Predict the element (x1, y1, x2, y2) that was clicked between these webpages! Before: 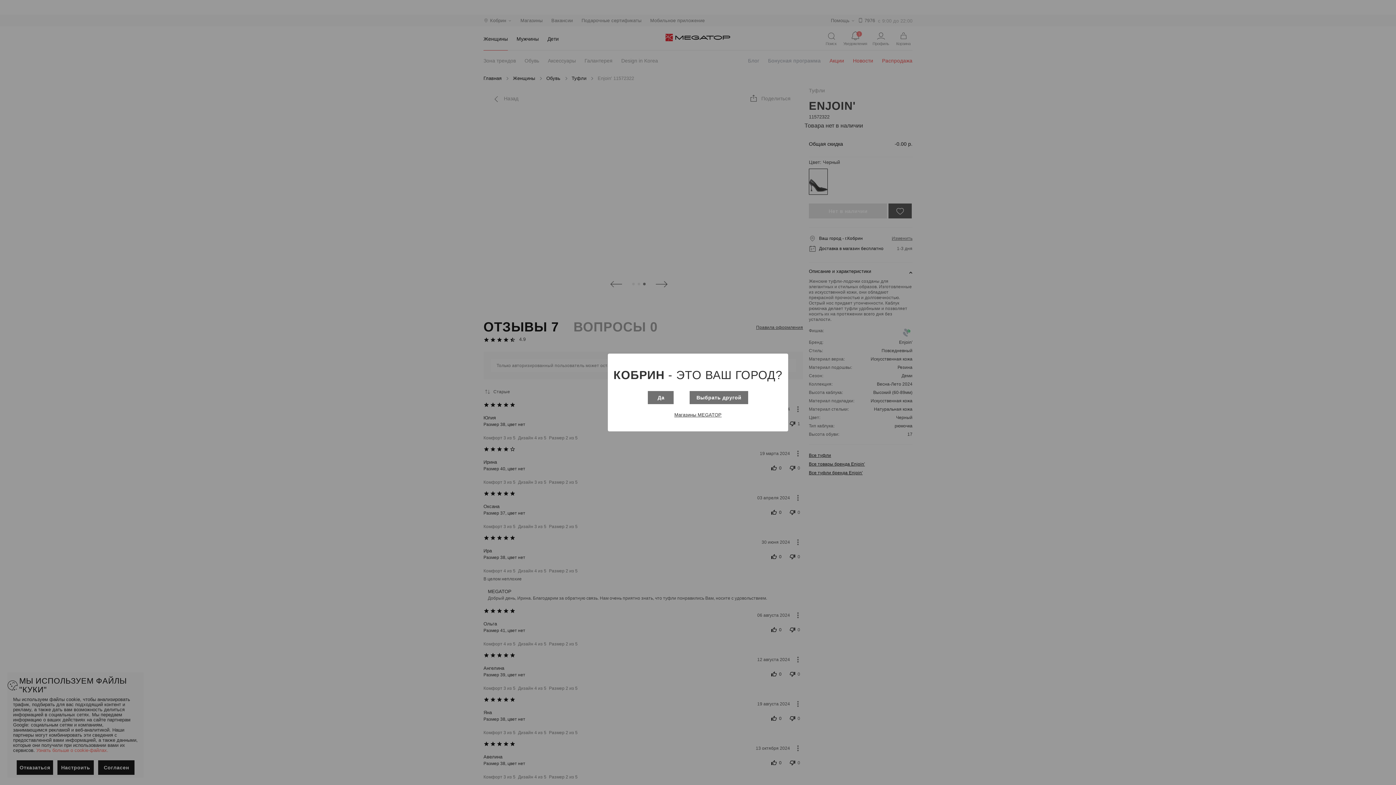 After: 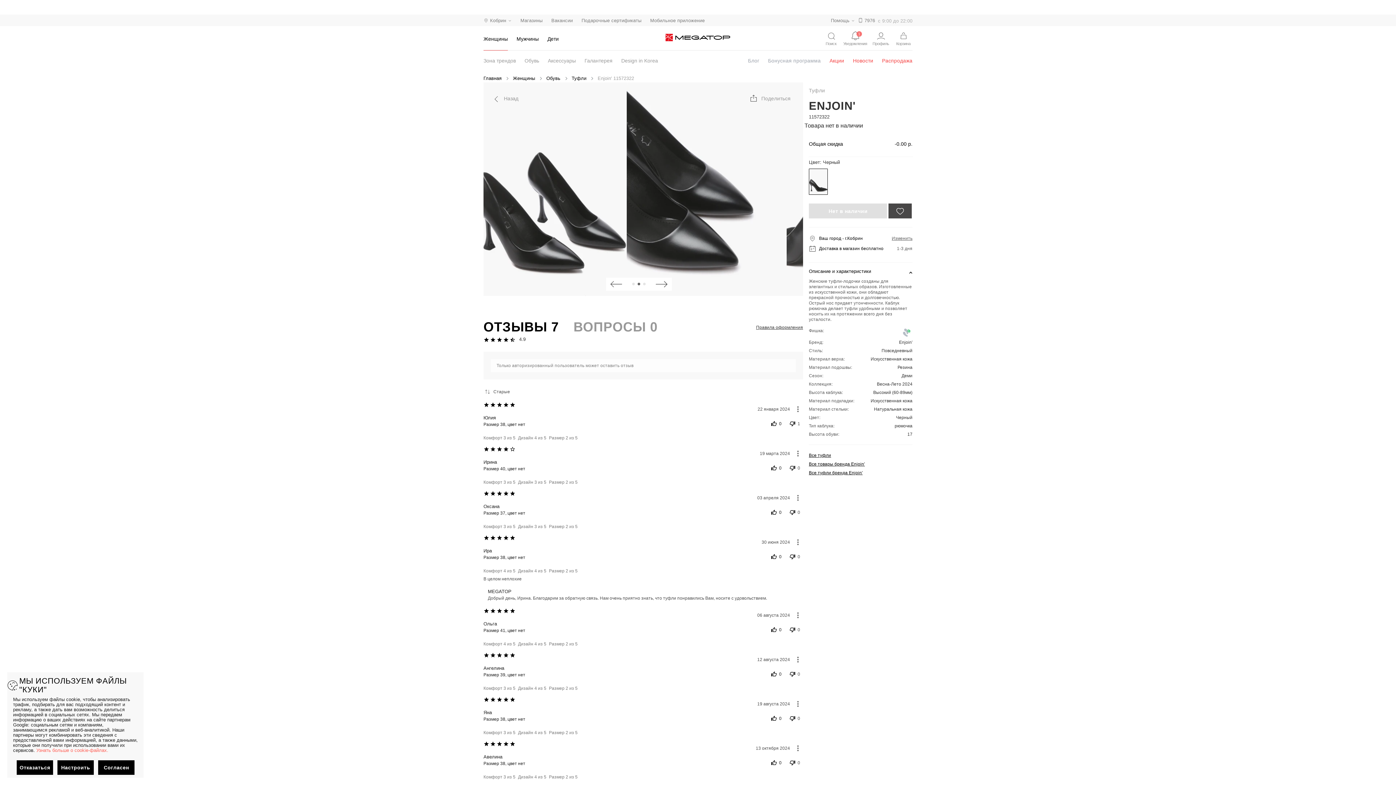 Action: bbox: (648, 391, 673, 404) label: Да